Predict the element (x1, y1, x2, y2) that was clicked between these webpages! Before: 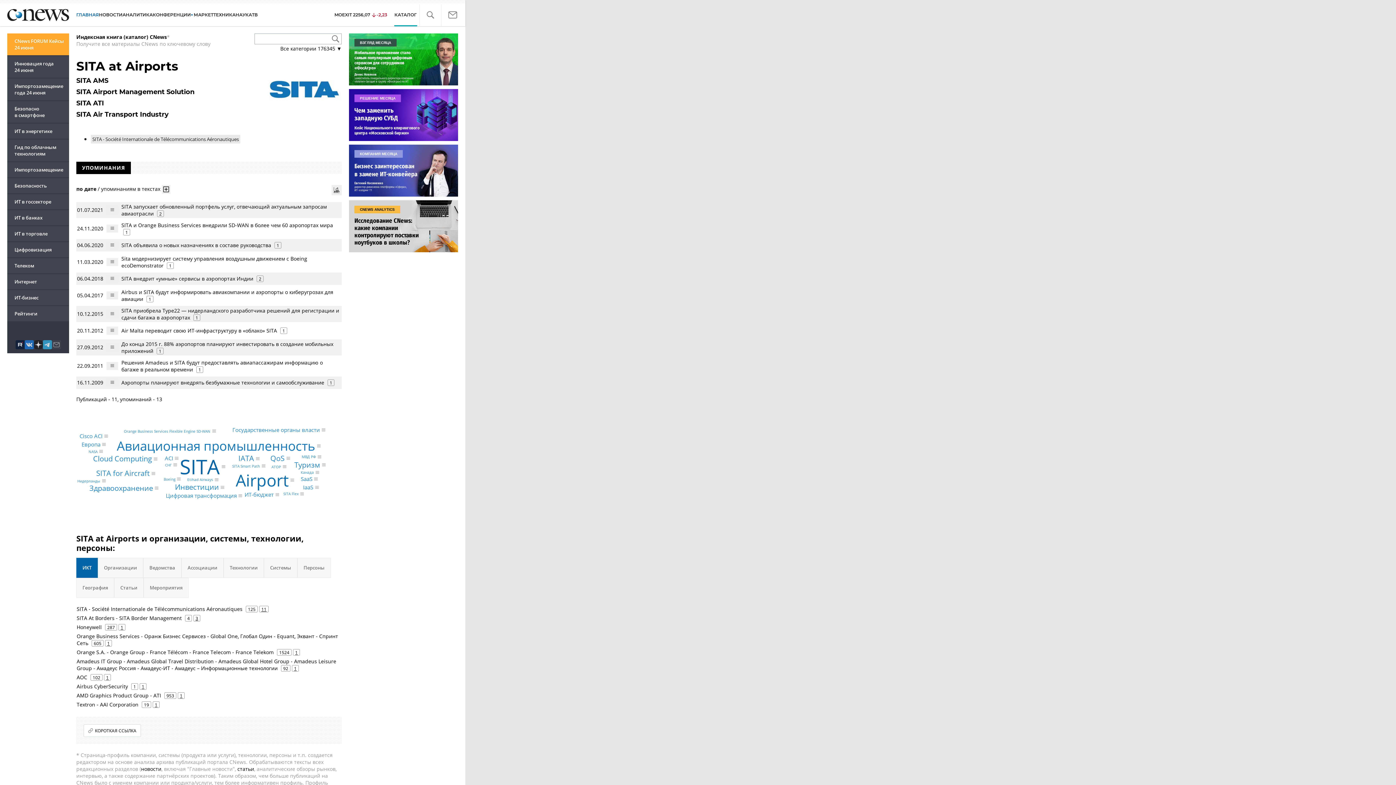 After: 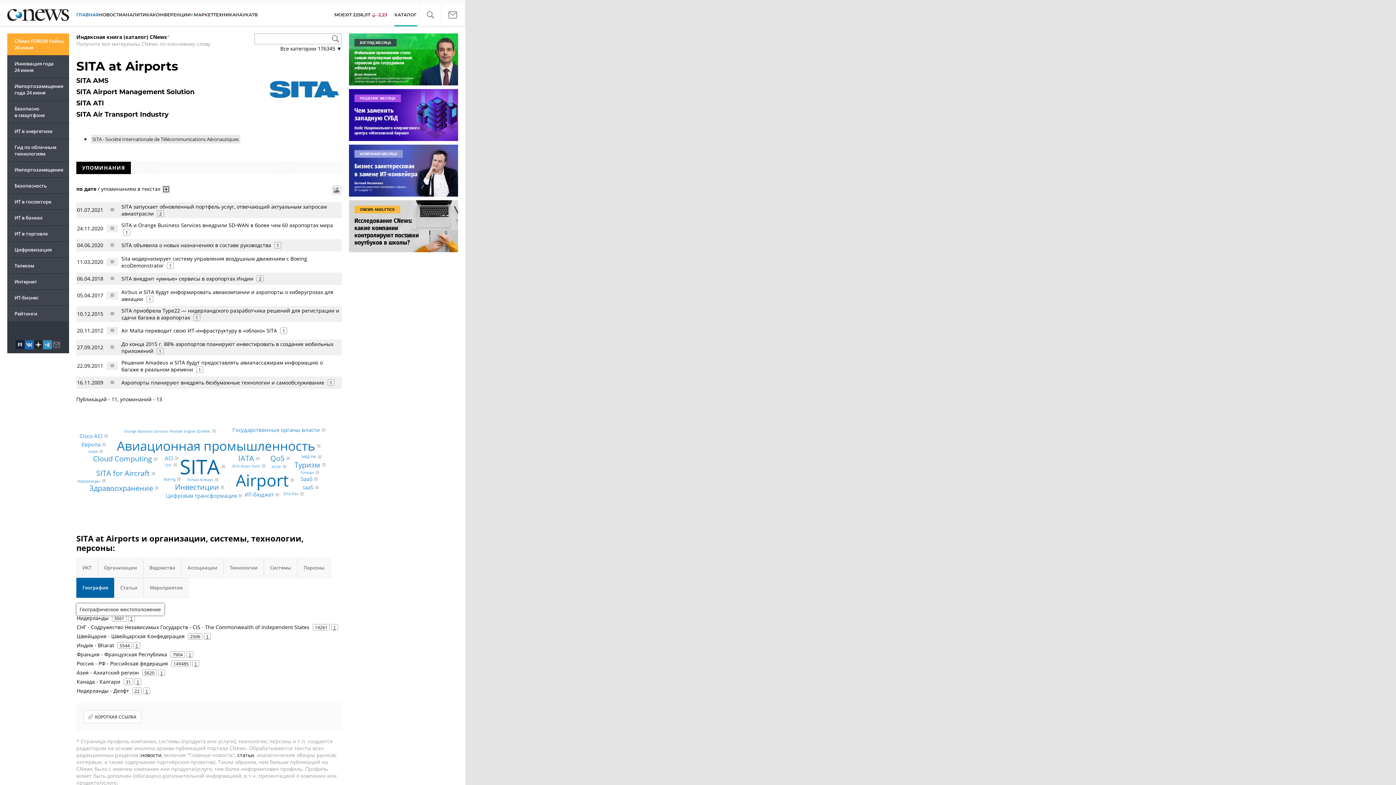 Action: bbox: (76, 578, 114, 598) label: География